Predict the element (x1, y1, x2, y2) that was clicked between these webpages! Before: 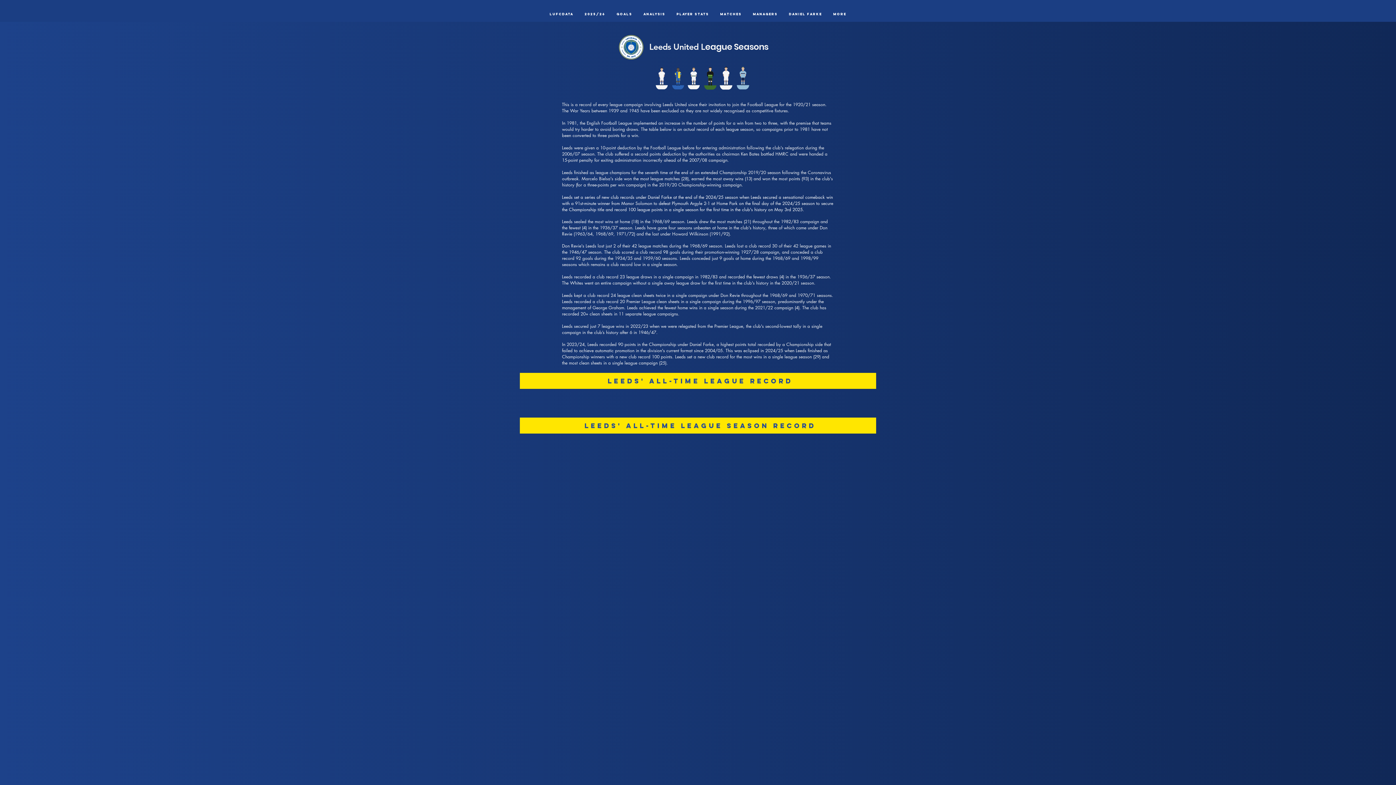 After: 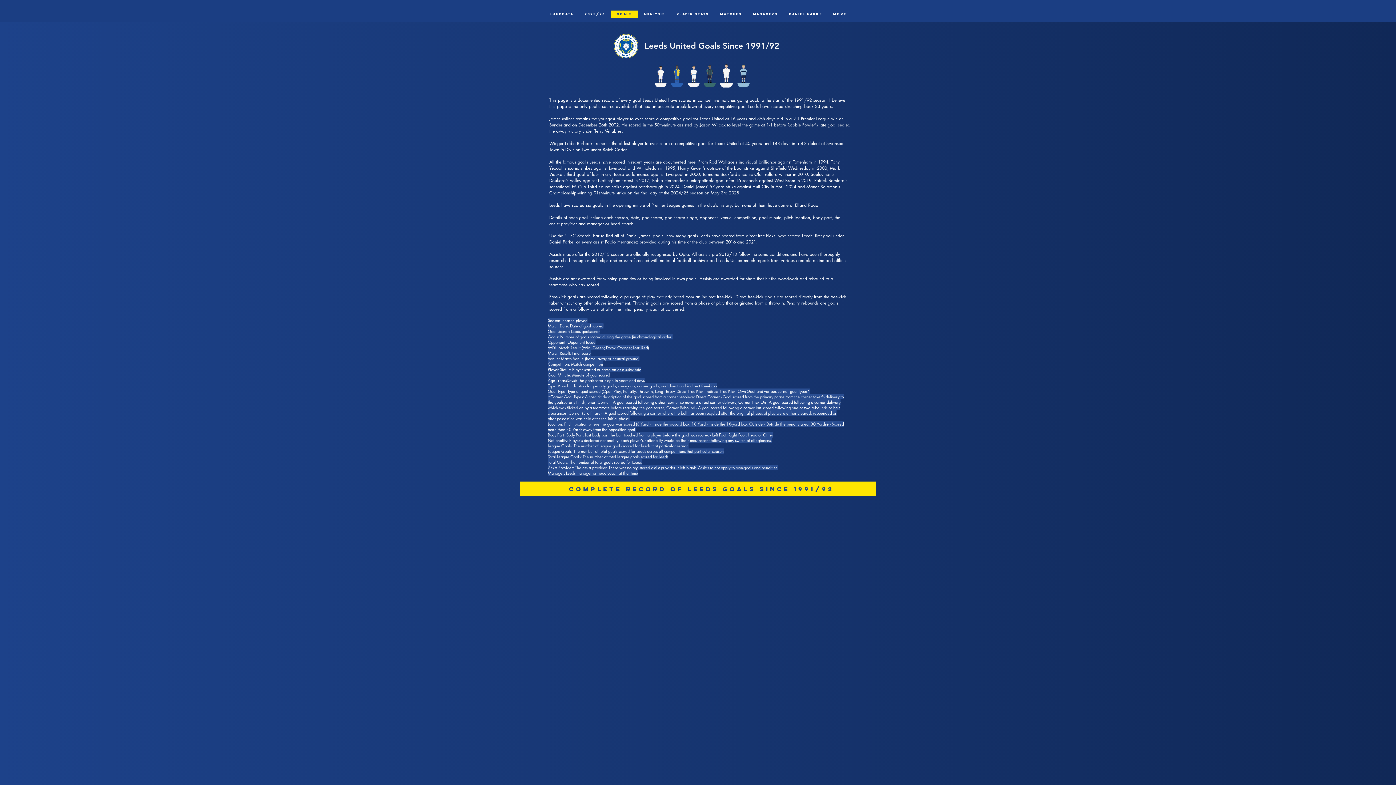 Action: label: Goals bbox: (610, 10, 637, 17)